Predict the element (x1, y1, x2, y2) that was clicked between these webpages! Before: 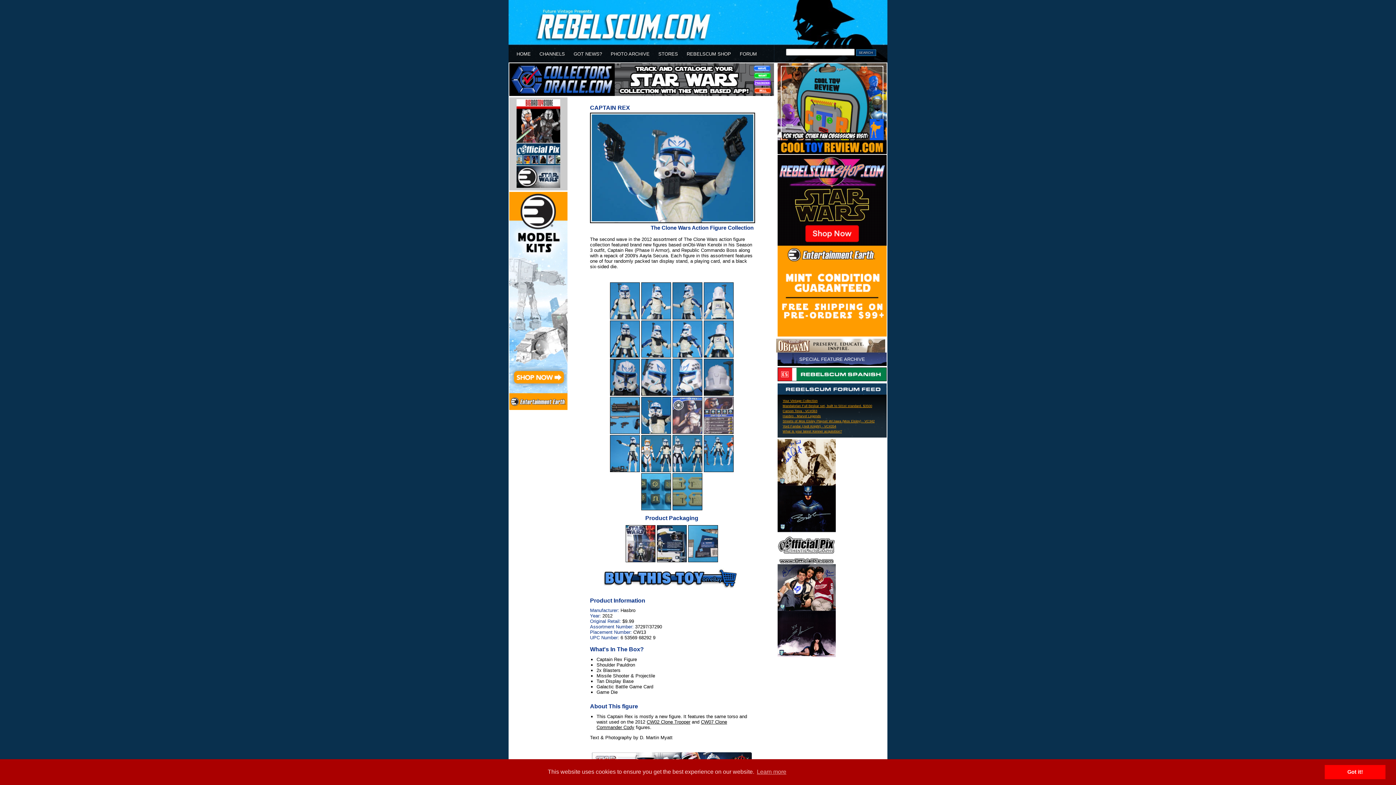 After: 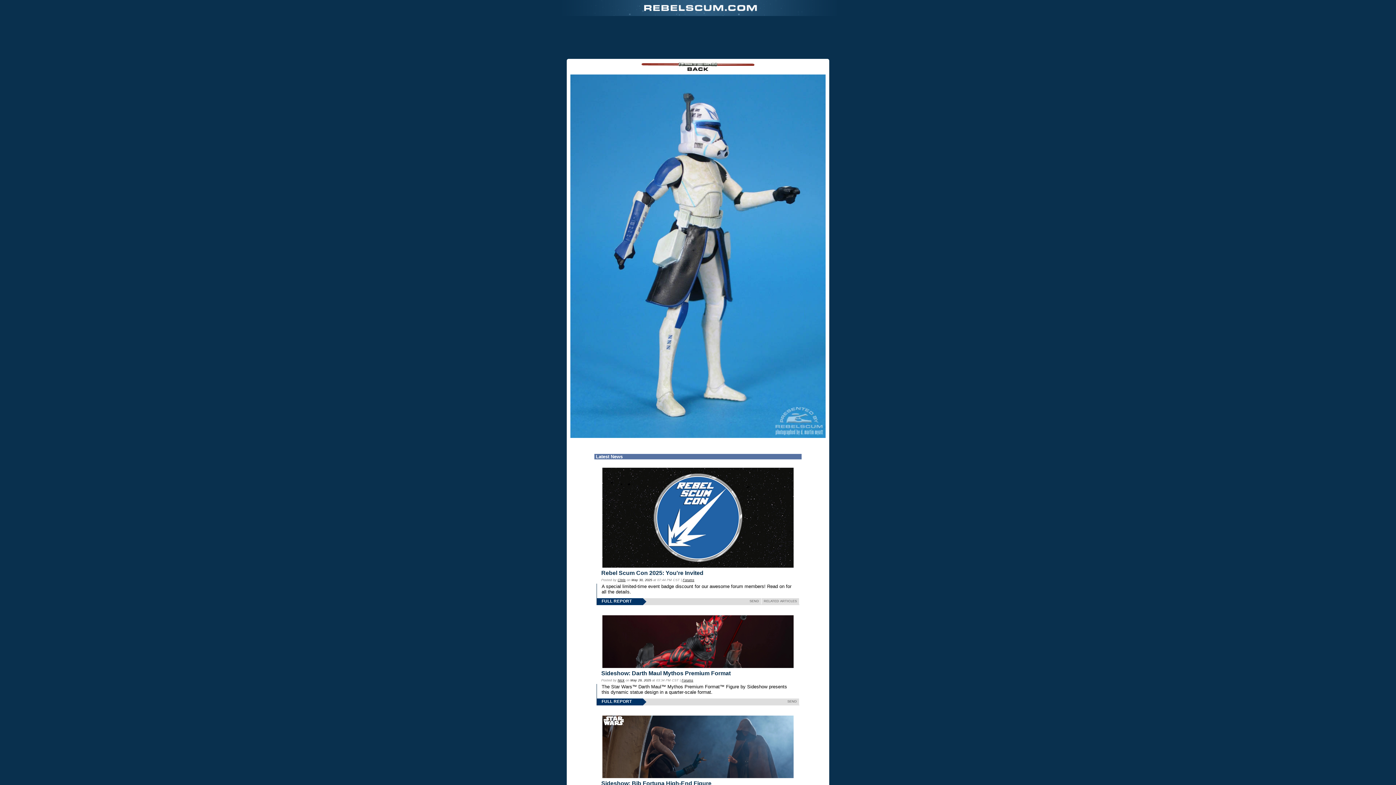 Action: bbox: (641, 315, 671, 320)